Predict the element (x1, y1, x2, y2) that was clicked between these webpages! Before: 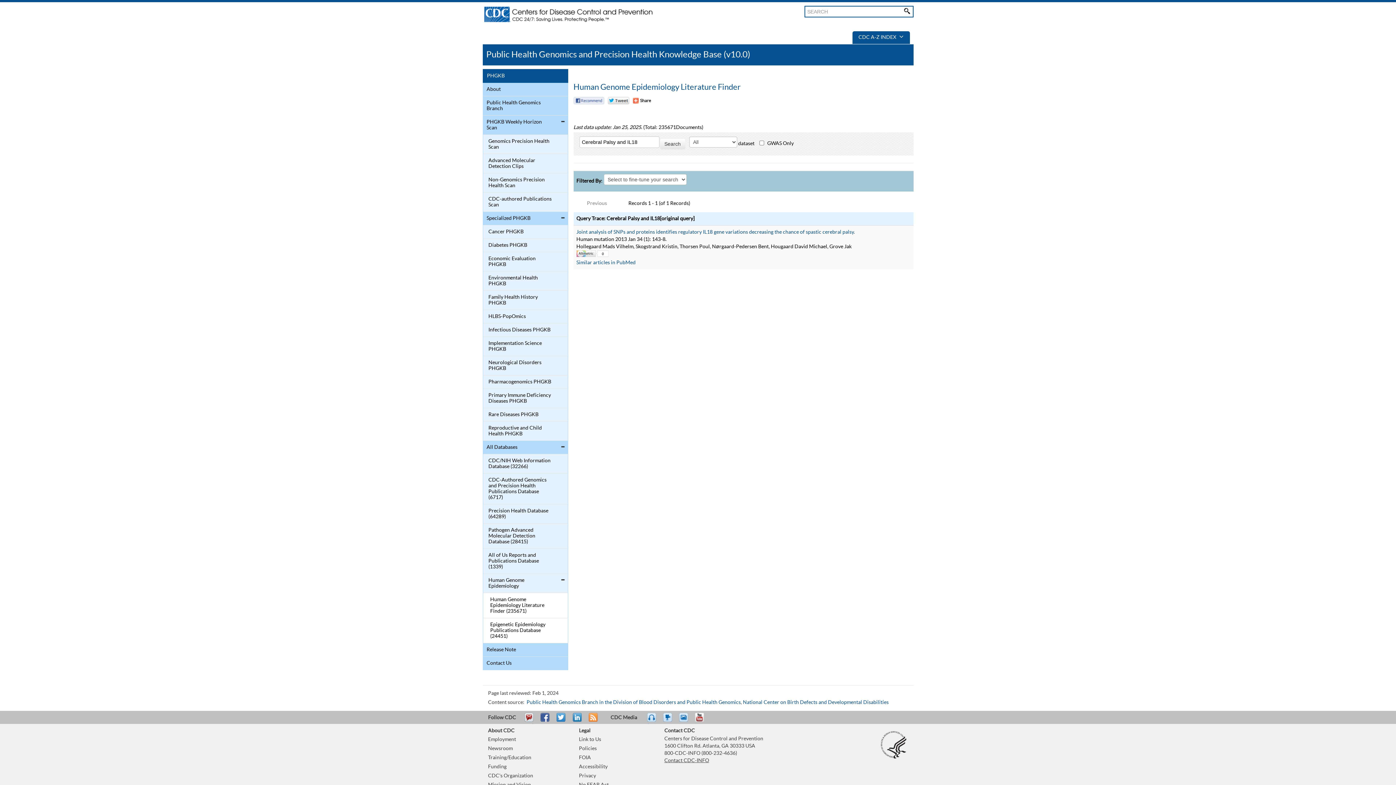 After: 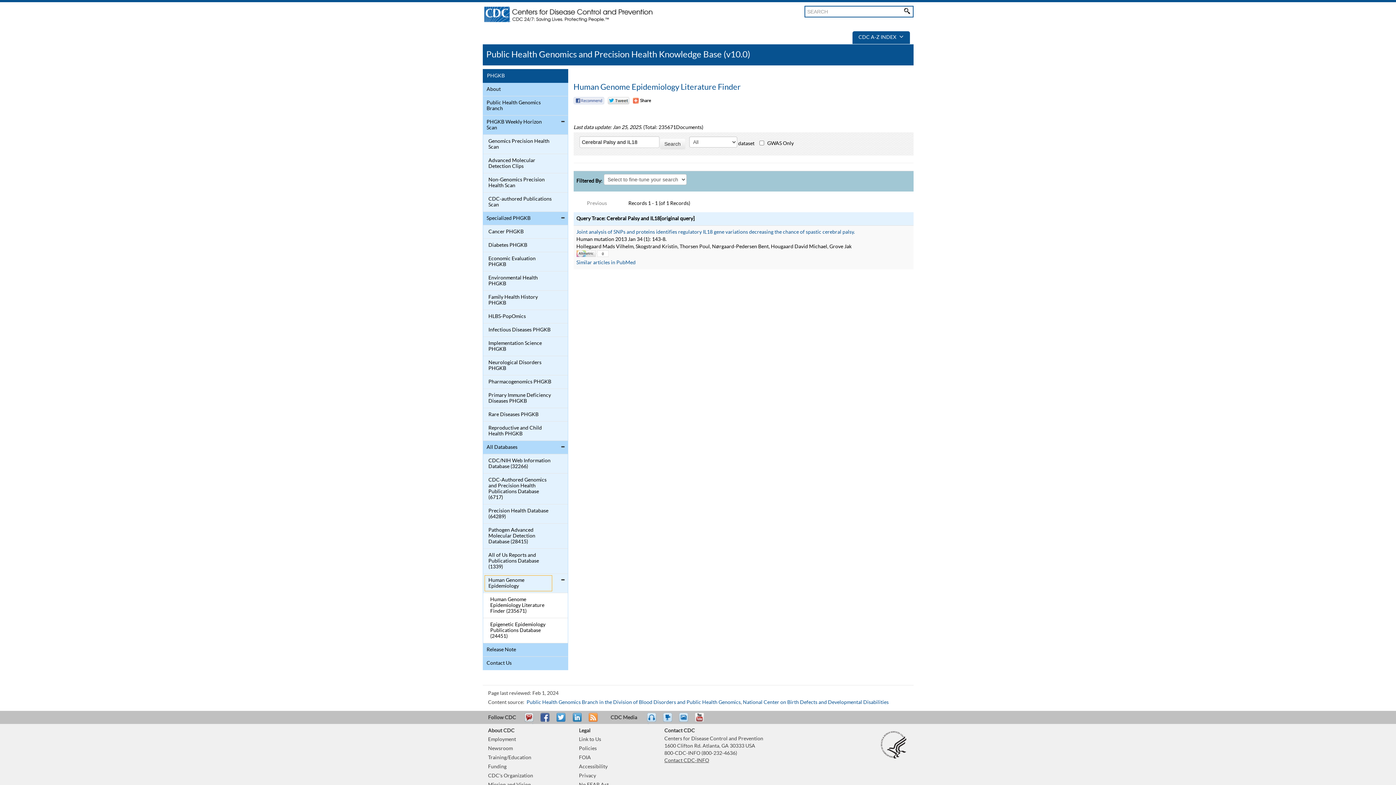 Action: bbox: (484, 576, 552, 591) label: Human Genome Epidemiology